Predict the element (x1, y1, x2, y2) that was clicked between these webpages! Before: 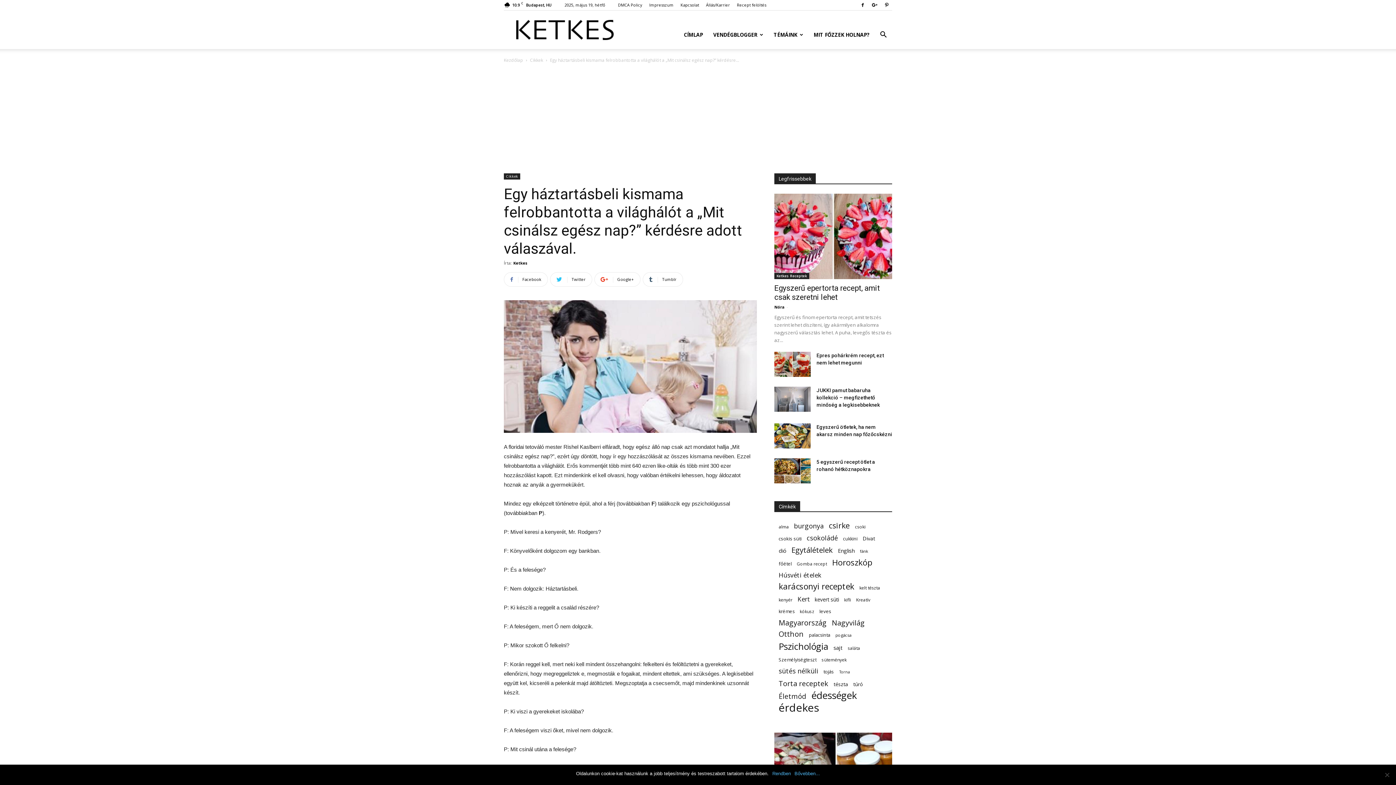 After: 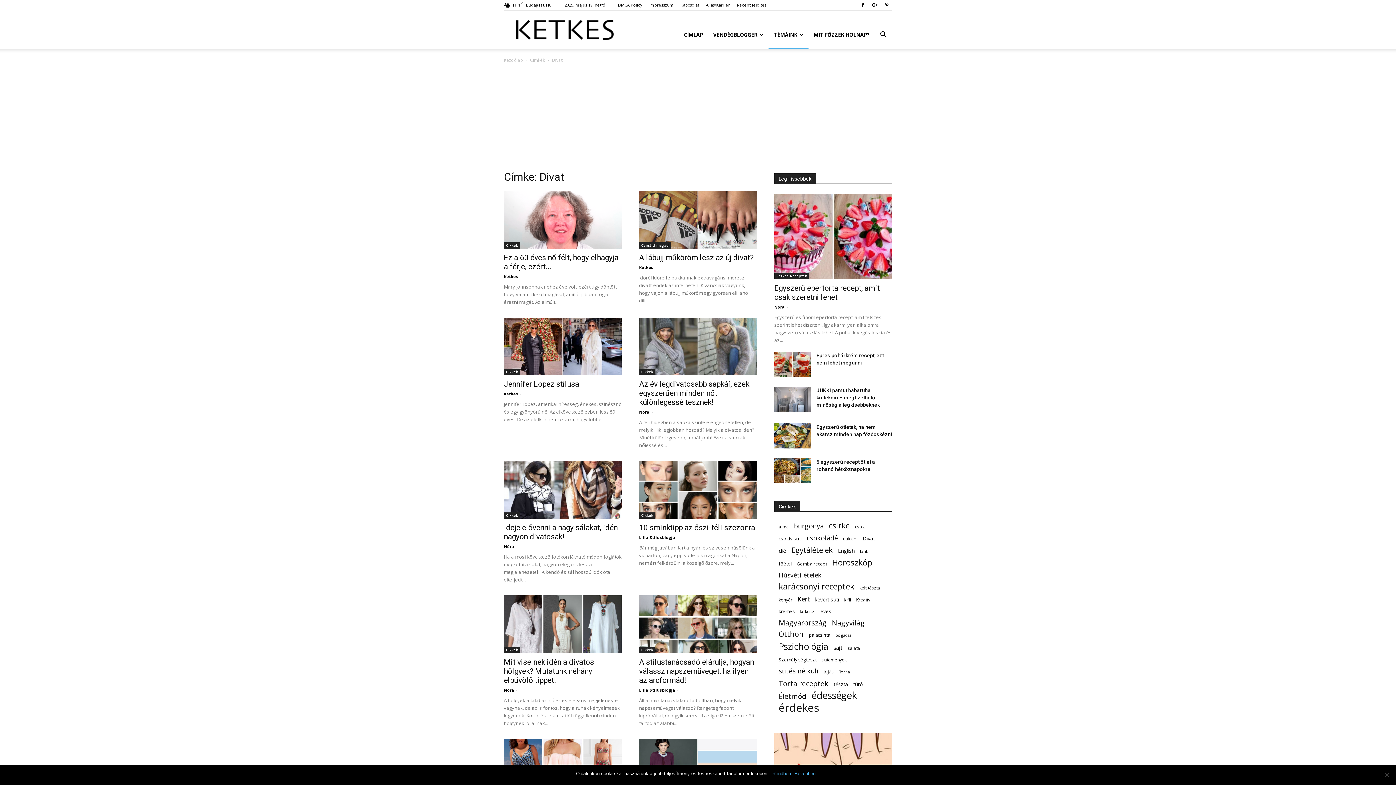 Action: bbox: (862, 534, 875, 542) label: Divat (78 elem)